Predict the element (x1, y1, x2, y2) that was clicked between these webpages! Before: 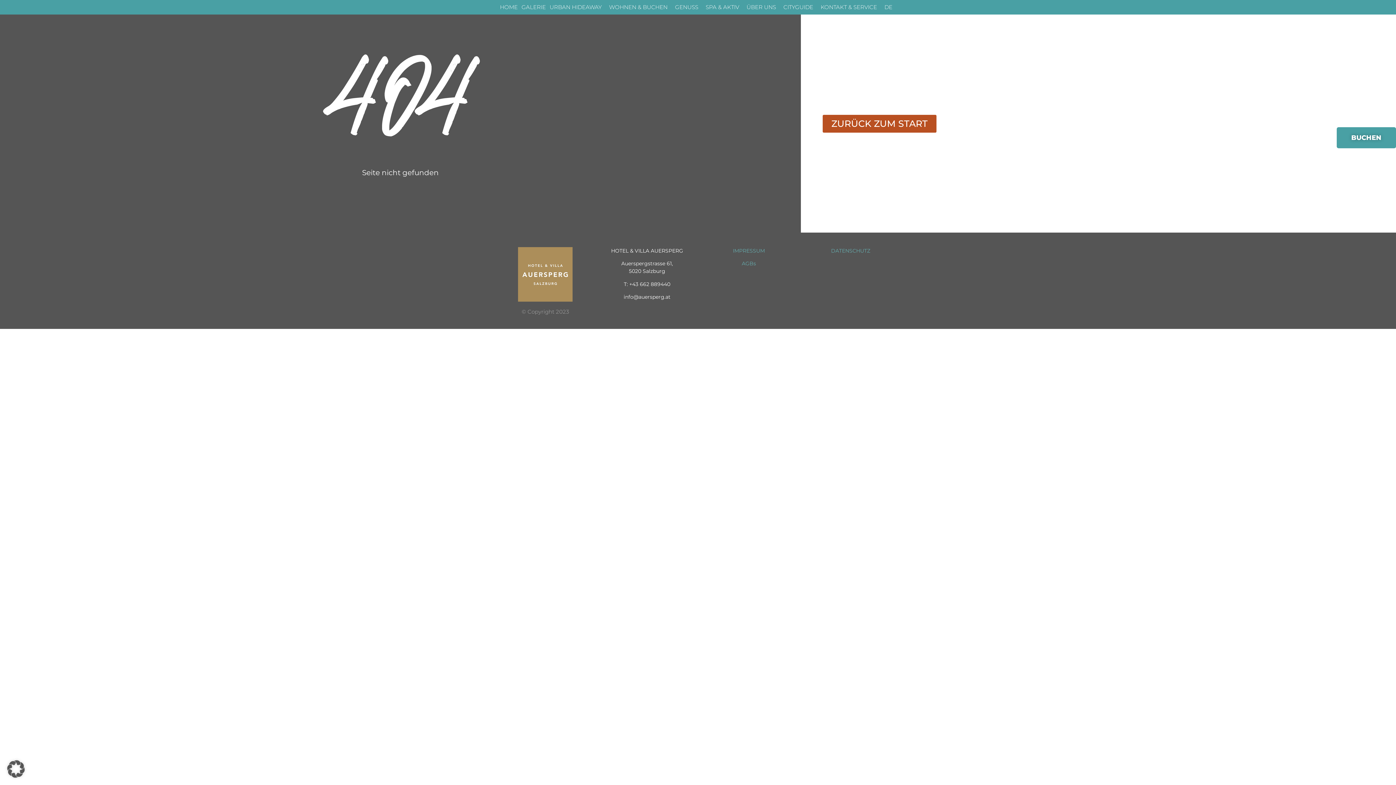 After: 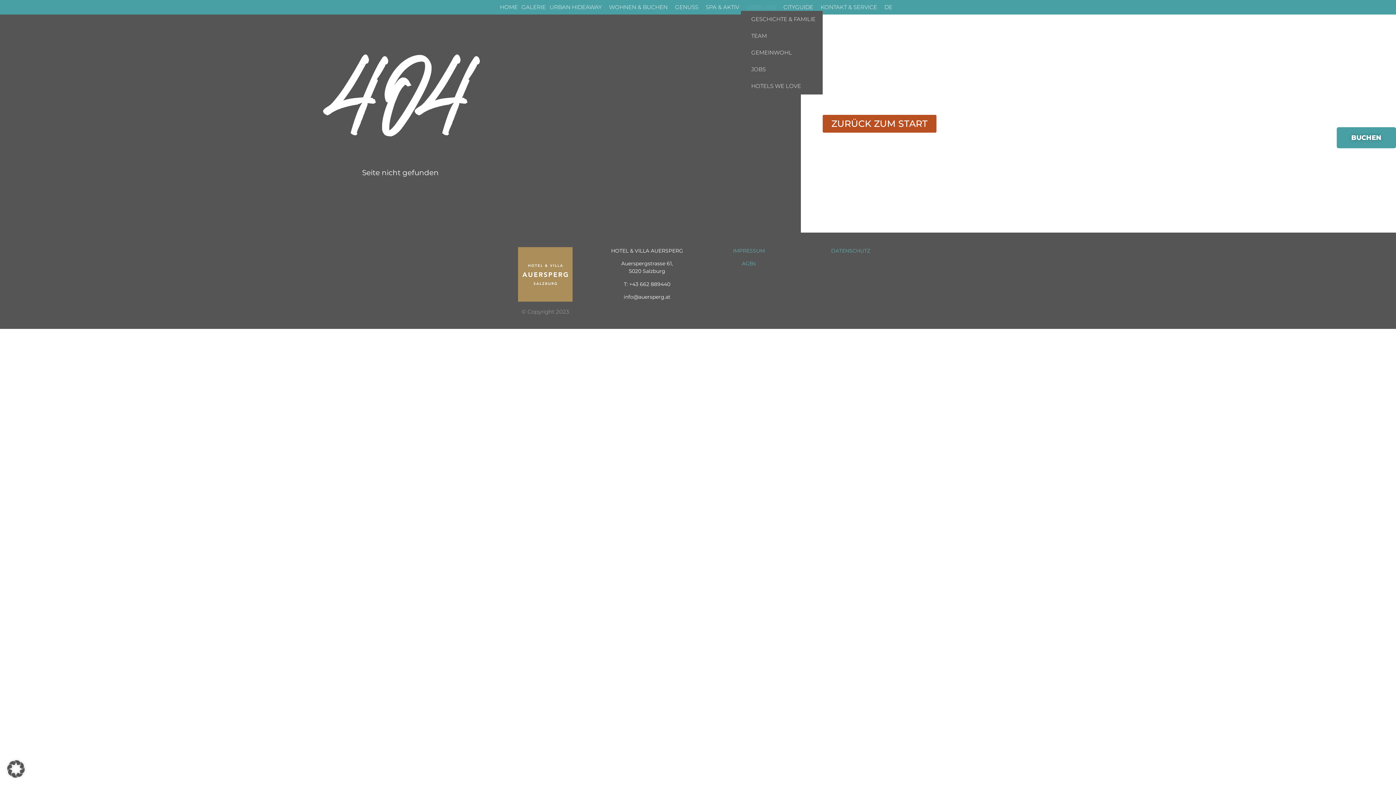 Action: bbox: (741, 3, 785, 10) label: ÜBER UNS